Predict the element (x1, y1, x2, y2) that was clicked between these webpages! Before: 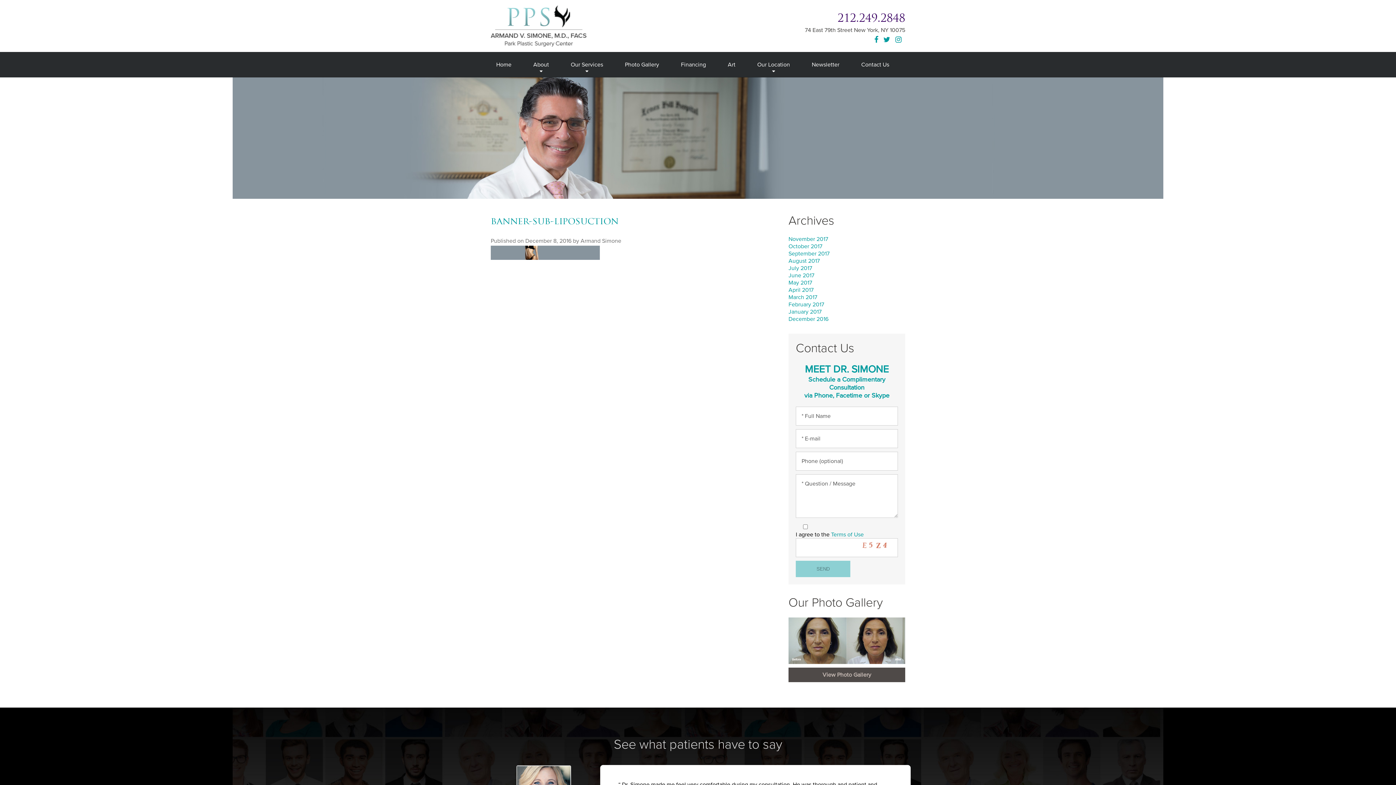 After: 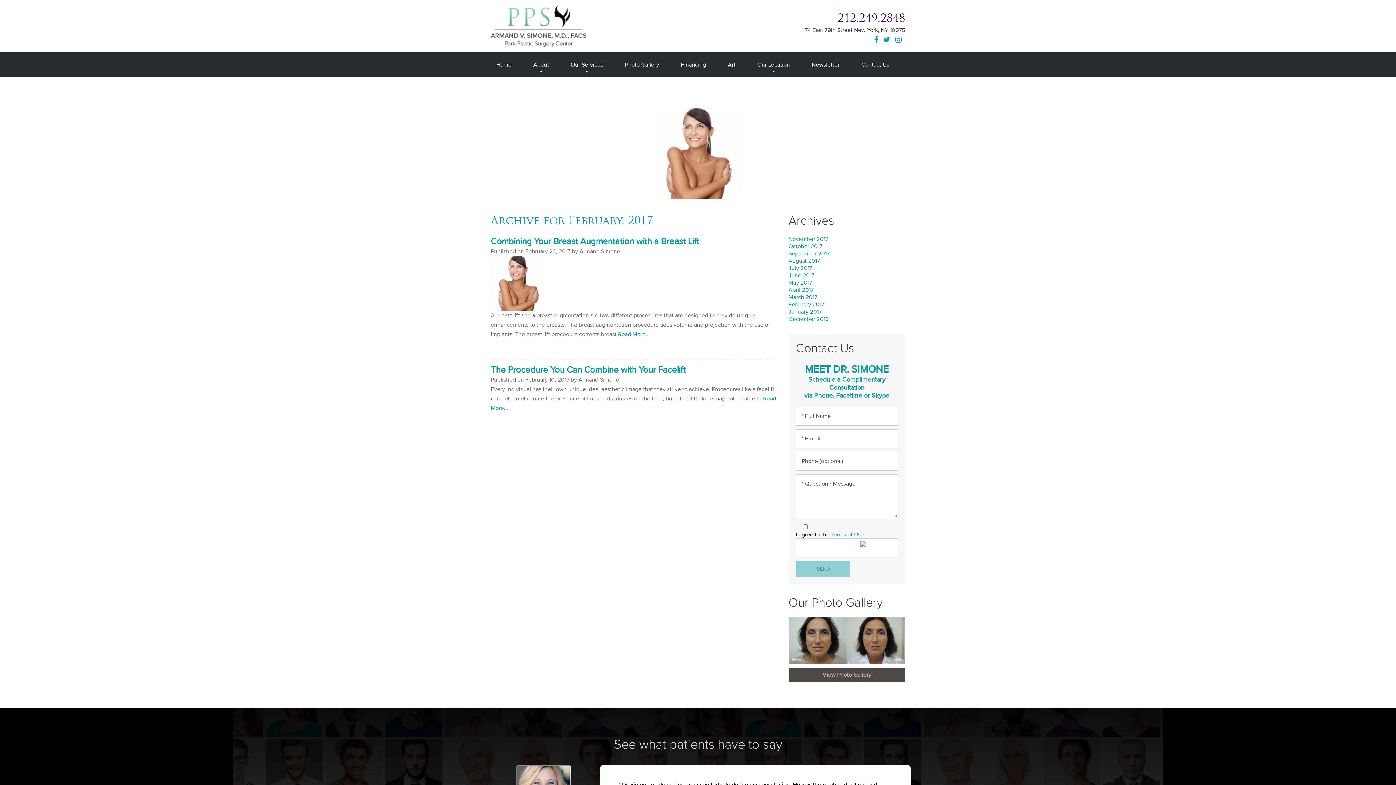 Action: bbox: (788, 301, 824, 308) label: February 2017